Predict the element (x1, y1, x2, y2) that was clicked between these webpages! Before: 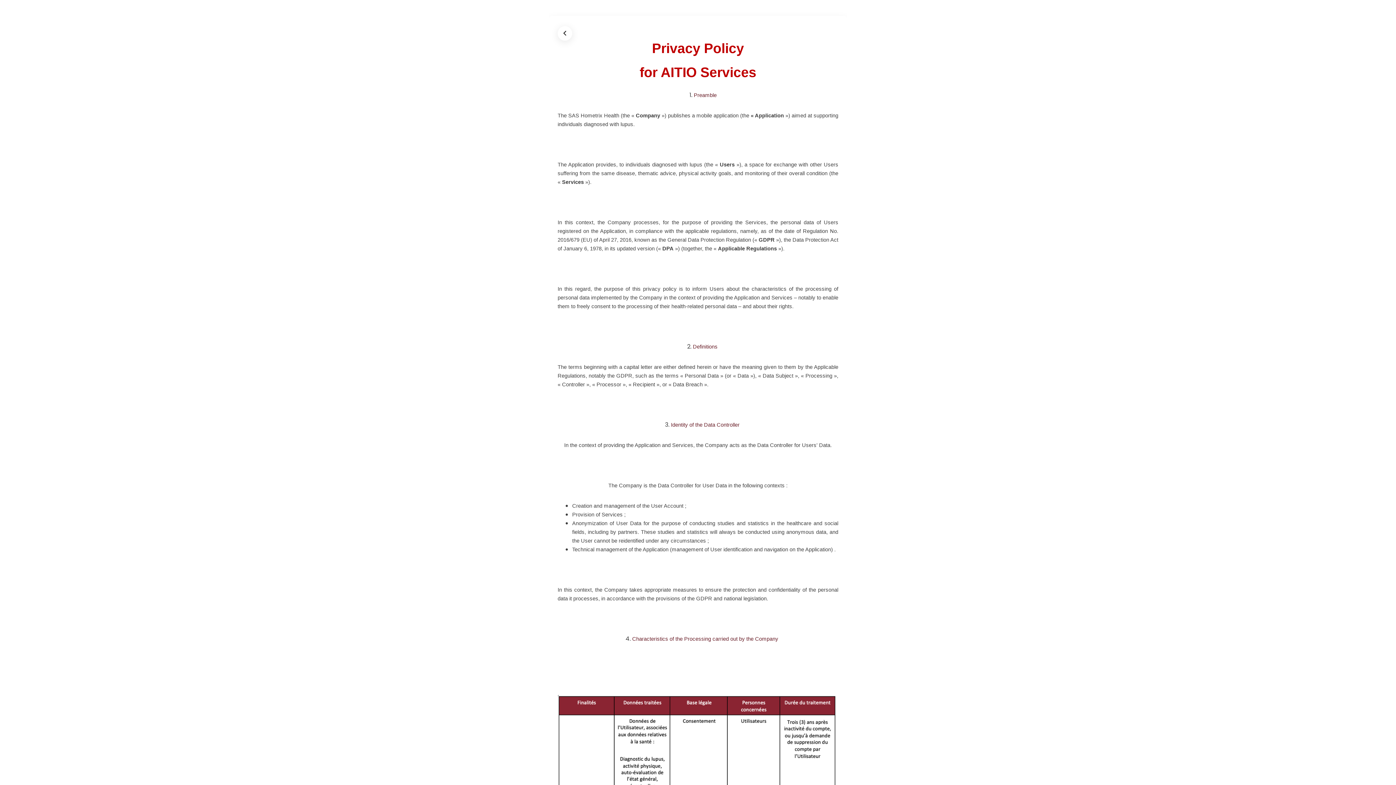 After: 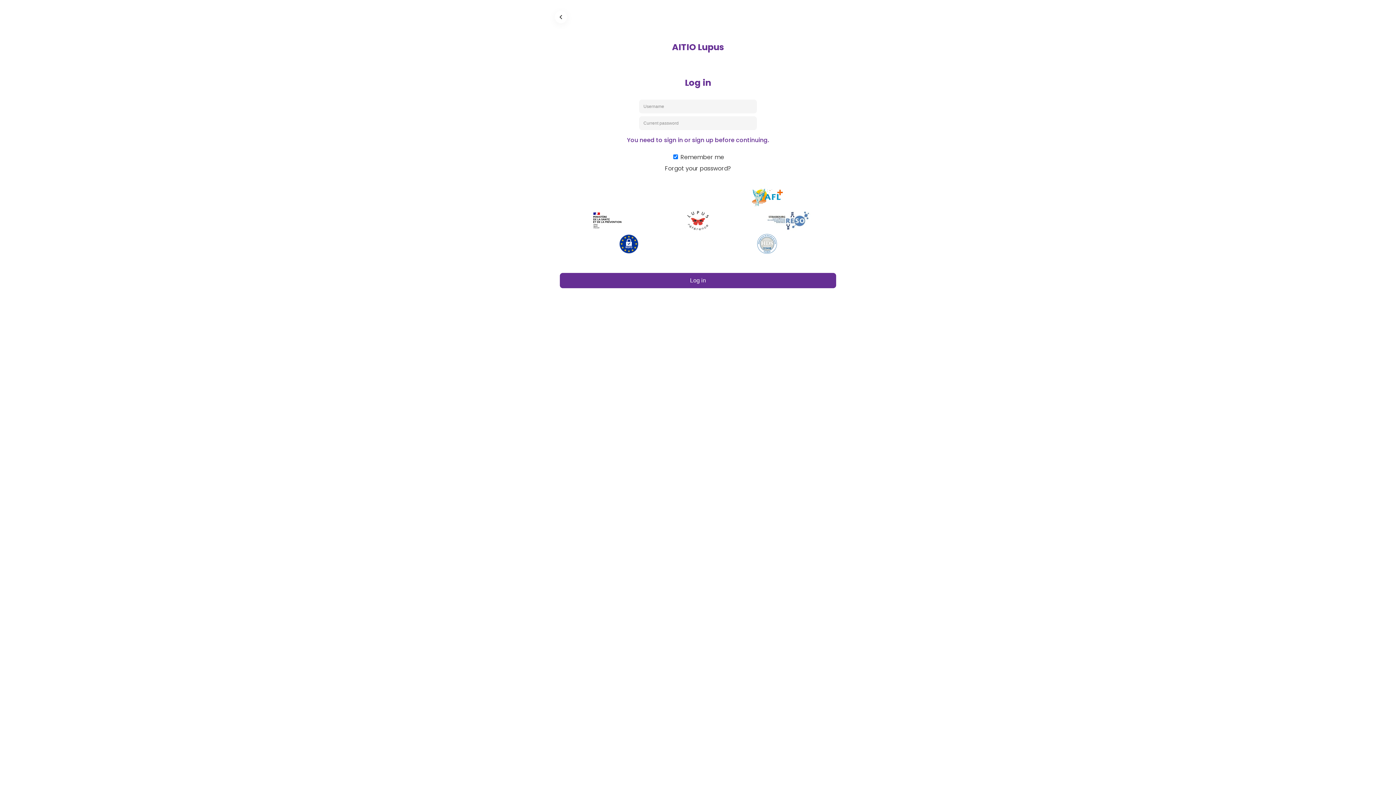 Action: bbox: (557, 26, 838, 37)